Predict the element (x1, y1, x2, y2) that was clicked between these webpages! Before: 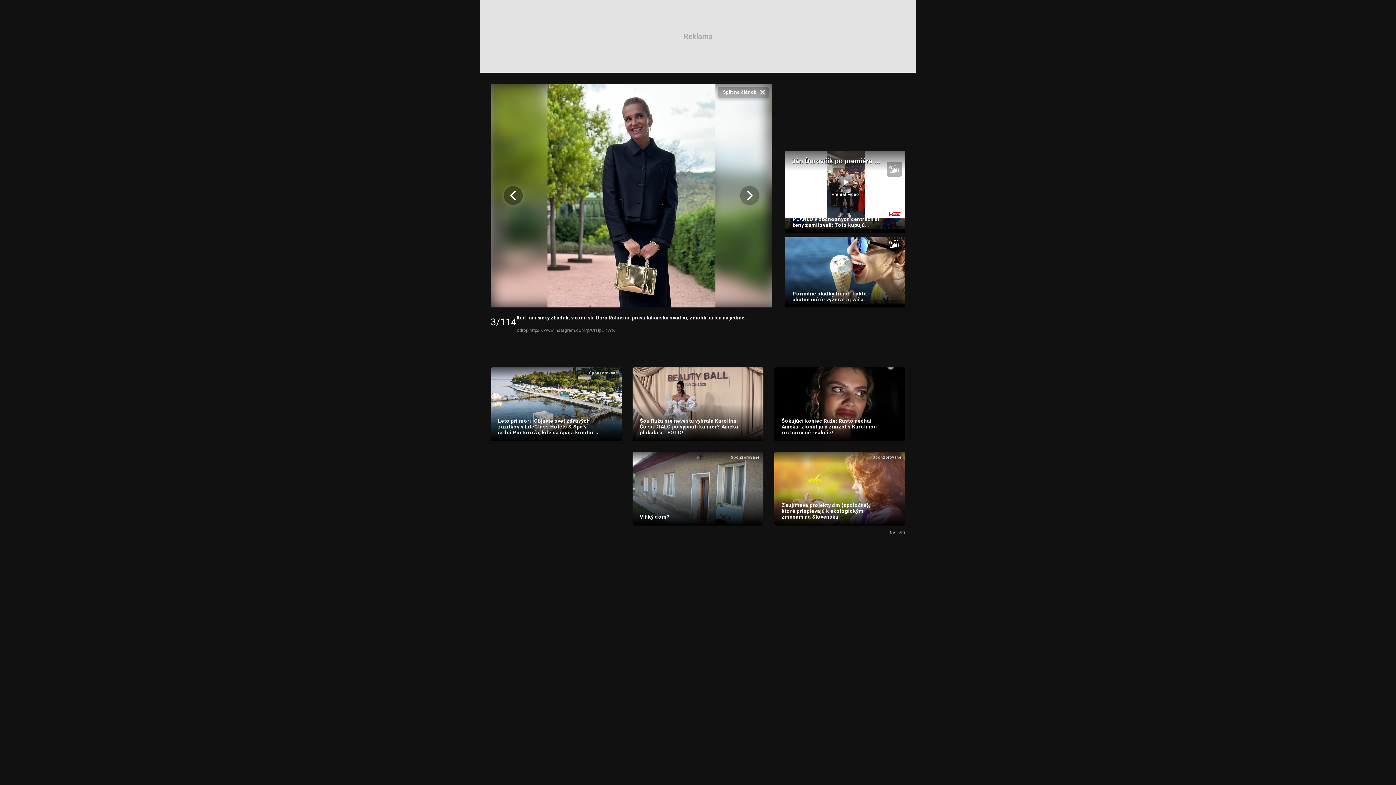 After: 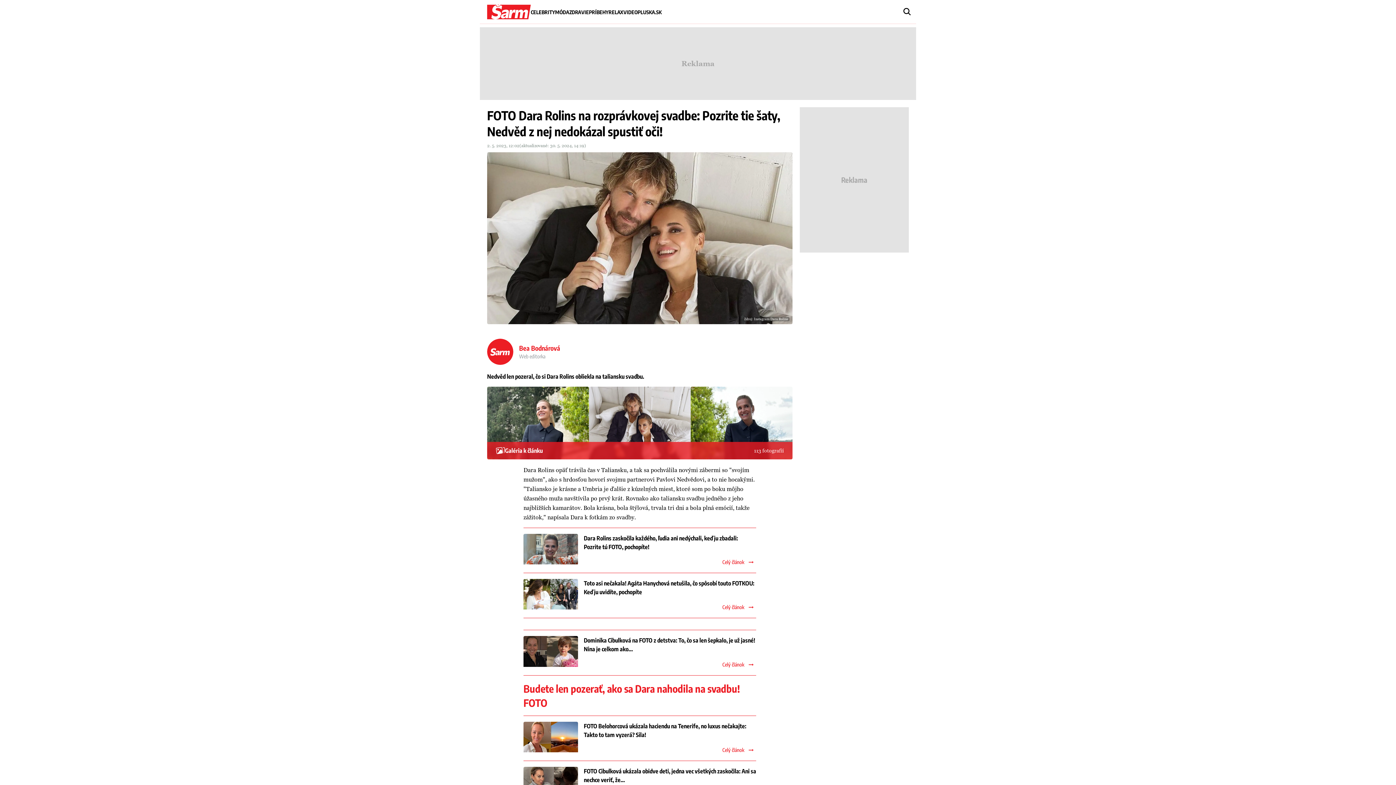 Action: bbox: (717, 86, 769, 97) label: Späť na článok